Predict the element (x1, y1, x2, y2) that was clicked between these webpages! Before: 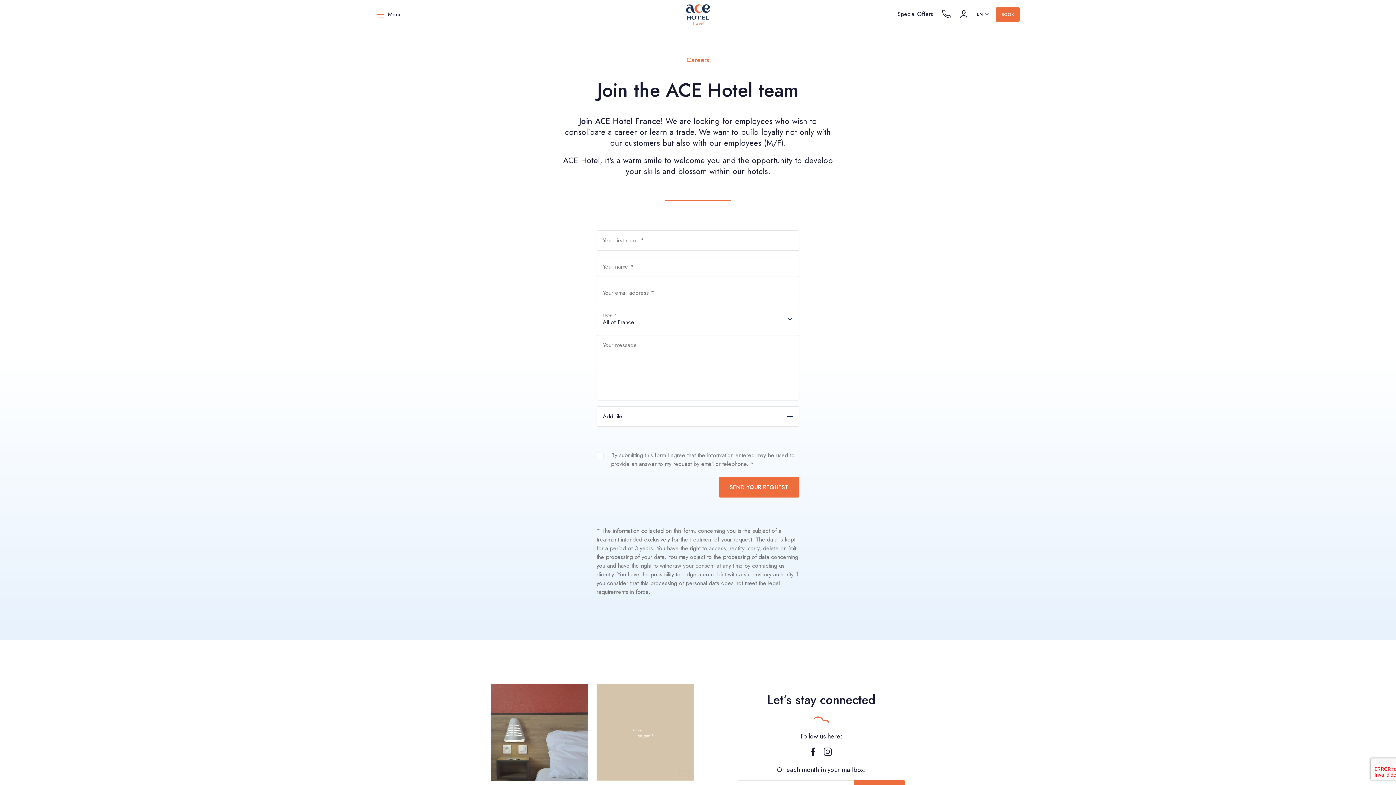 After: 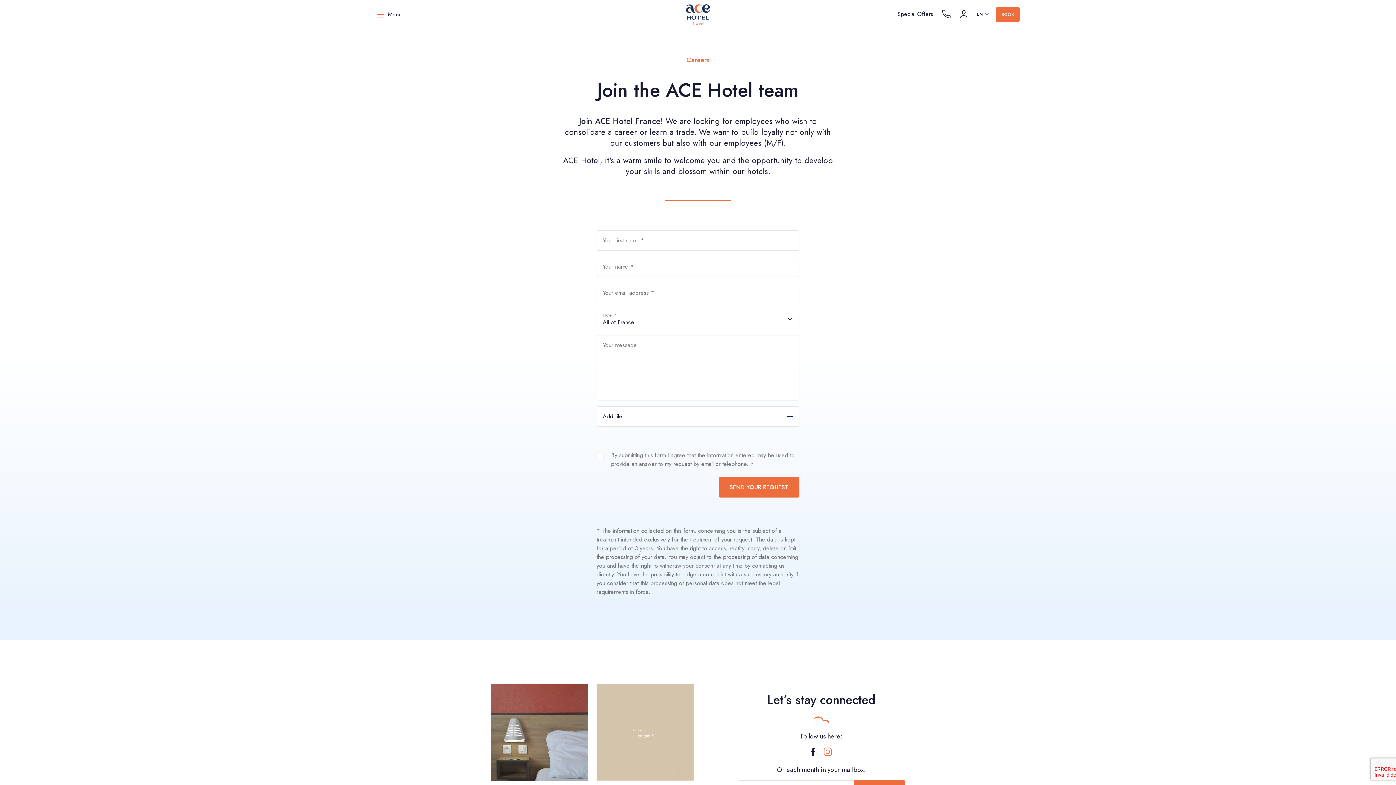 Action: label: Instagram bbox: (824, 748, 832, 759)